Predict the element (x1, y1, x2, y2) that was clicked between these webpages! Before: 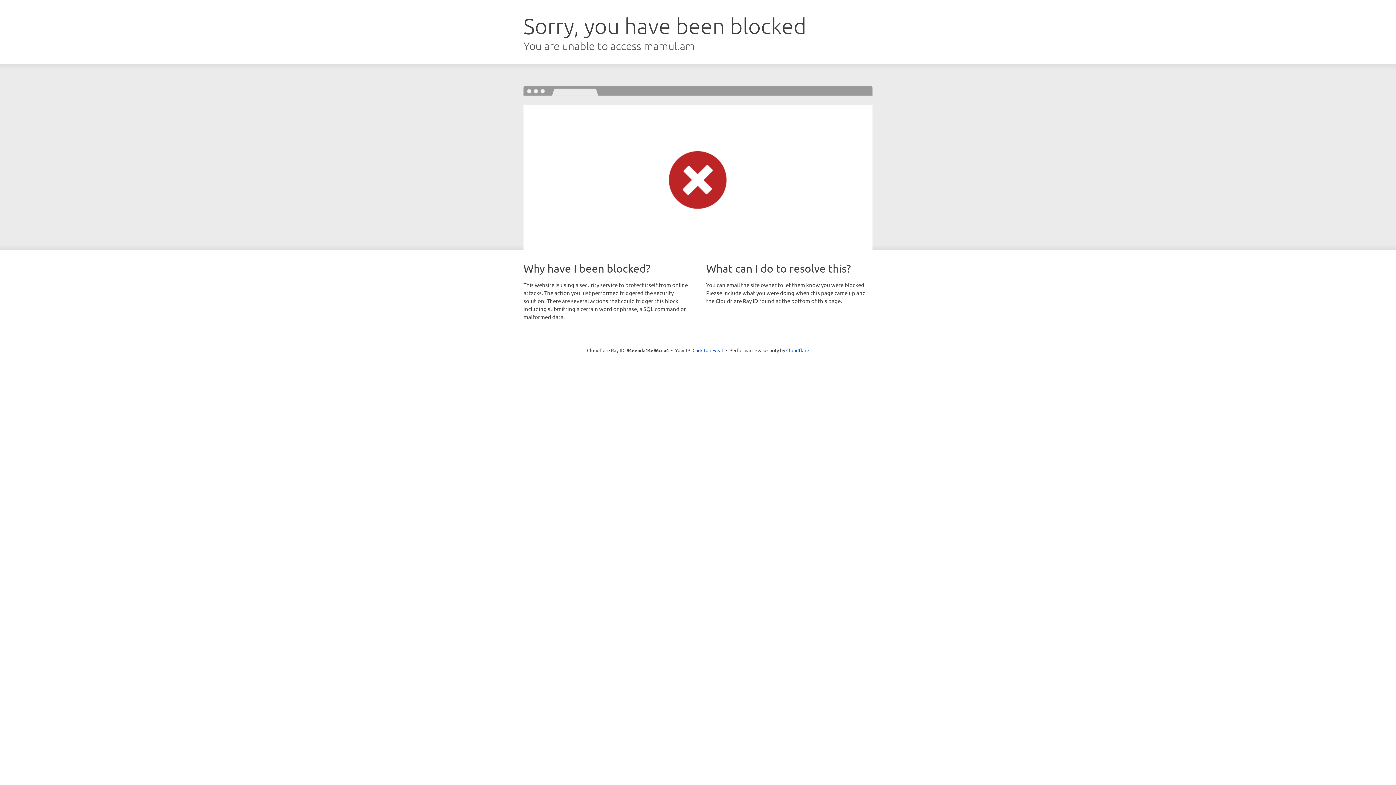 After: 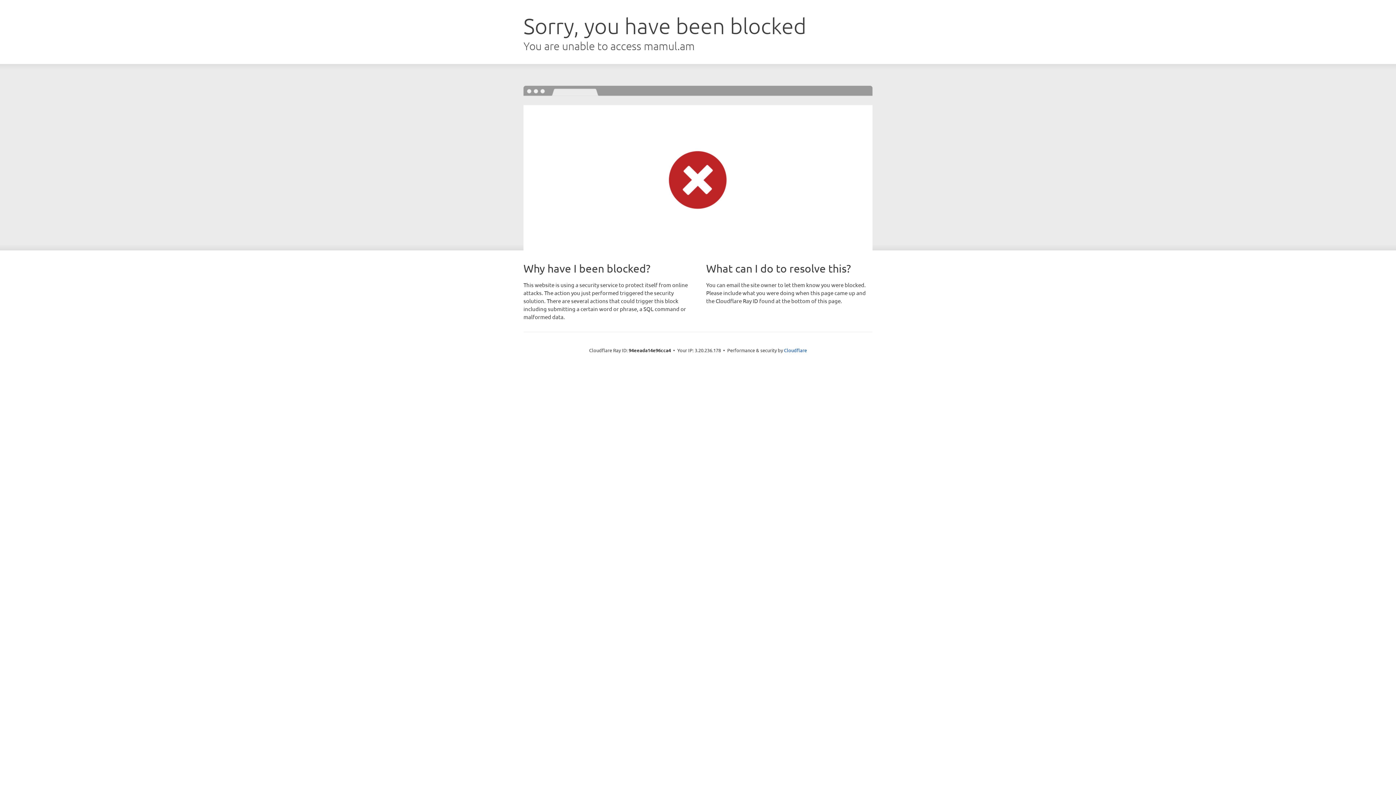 Action: label: Click to reveal bbox: (692, 346, 723, 353)